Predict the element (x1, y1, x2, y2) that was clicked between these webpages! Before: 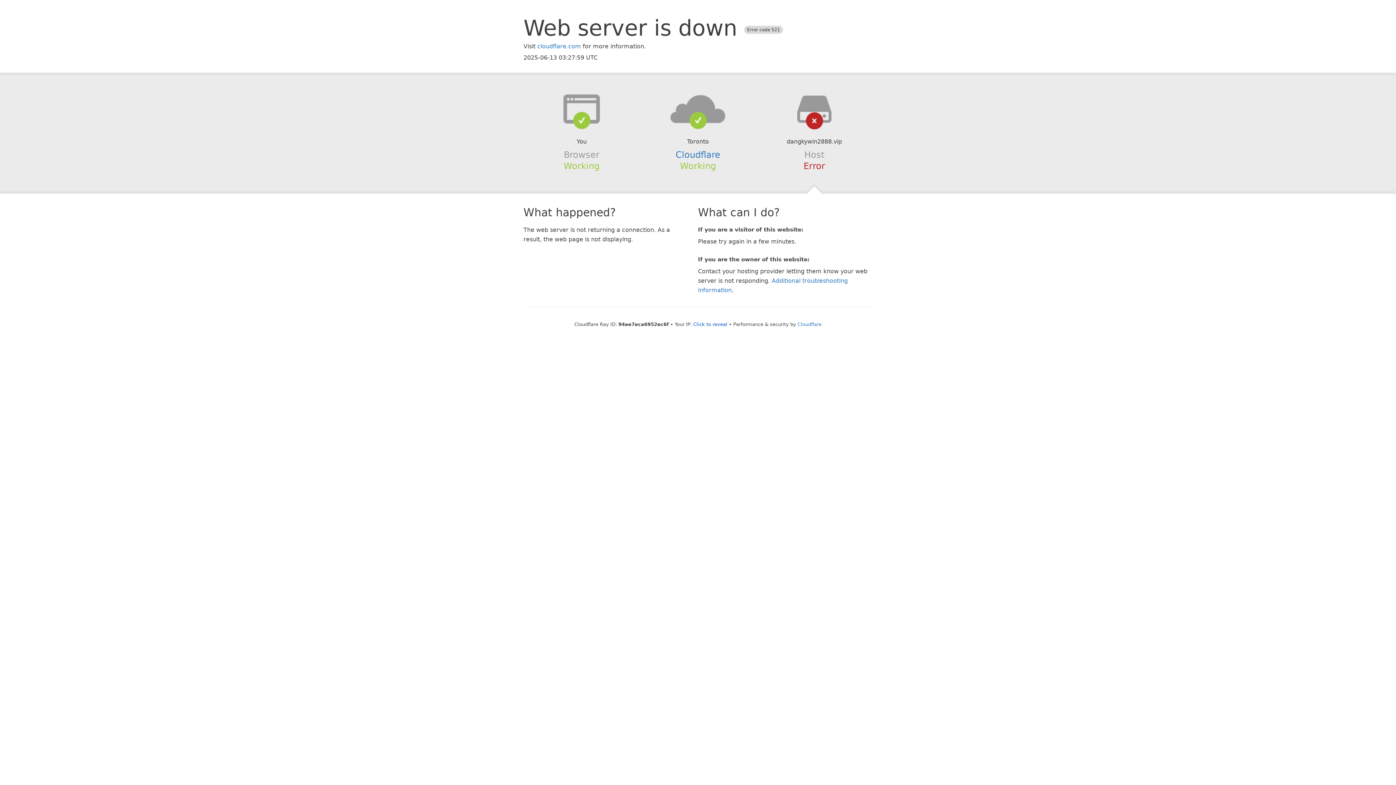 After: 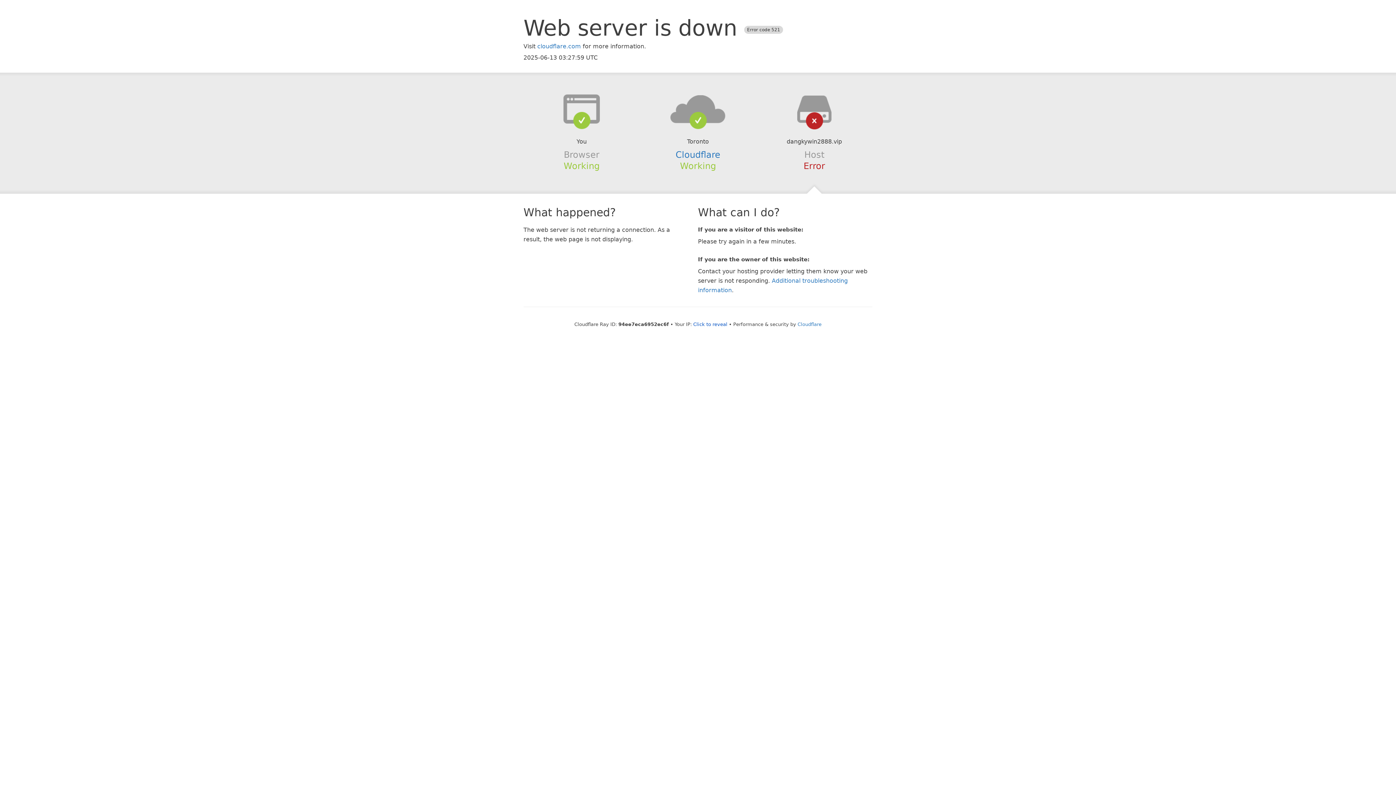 Action: bbox: (639, 94, 756, 123)